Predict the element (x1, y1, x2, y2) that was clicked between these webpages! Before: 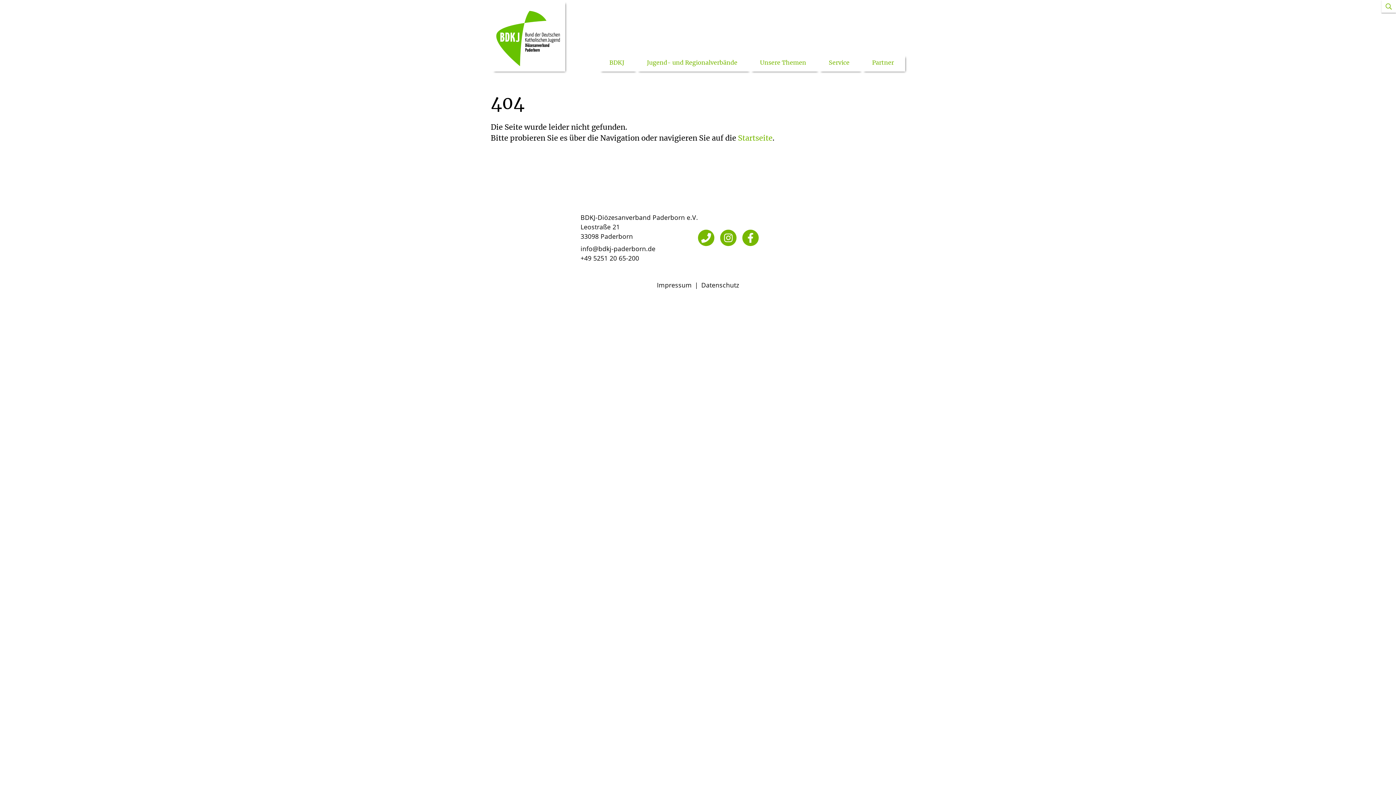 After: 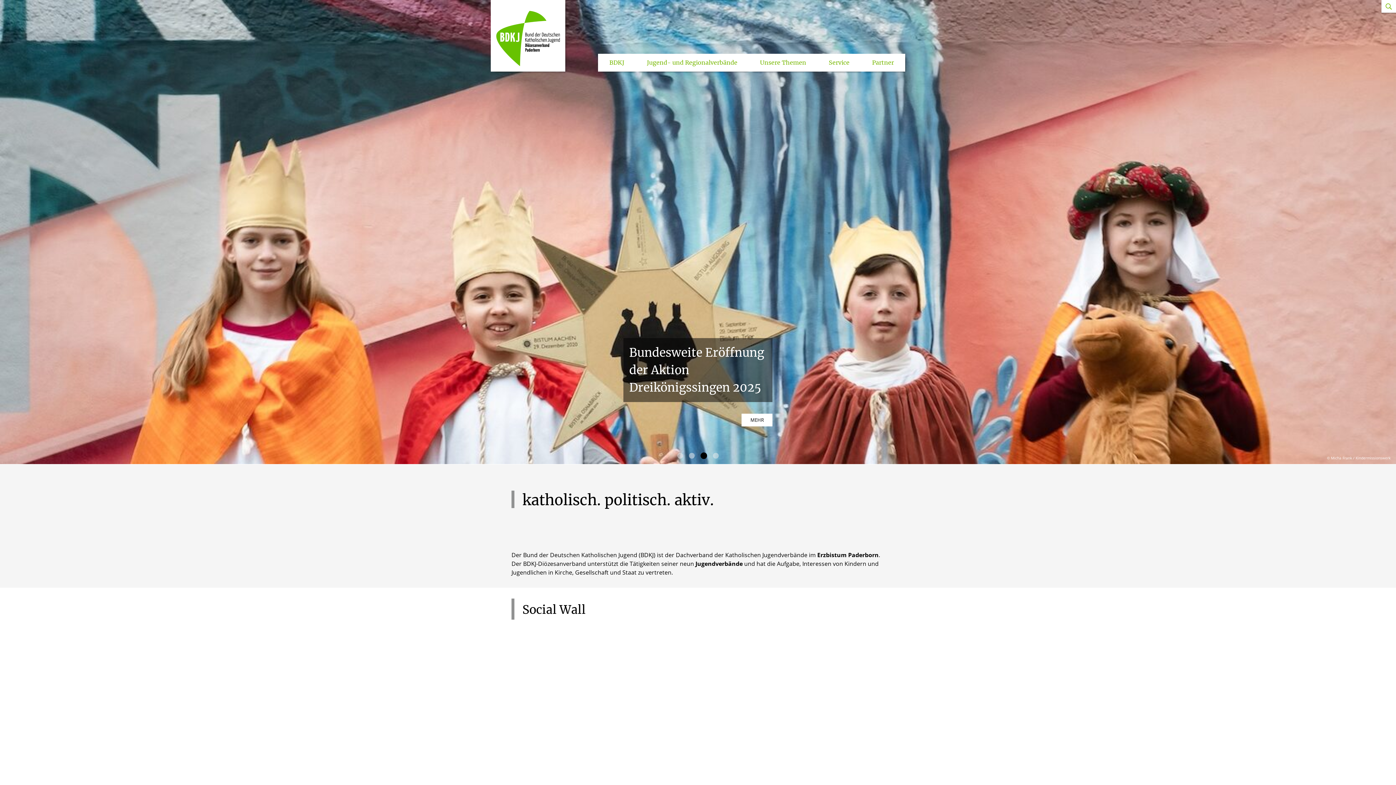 Action: label: Startseite bbox: (738, 133, 772, 142)